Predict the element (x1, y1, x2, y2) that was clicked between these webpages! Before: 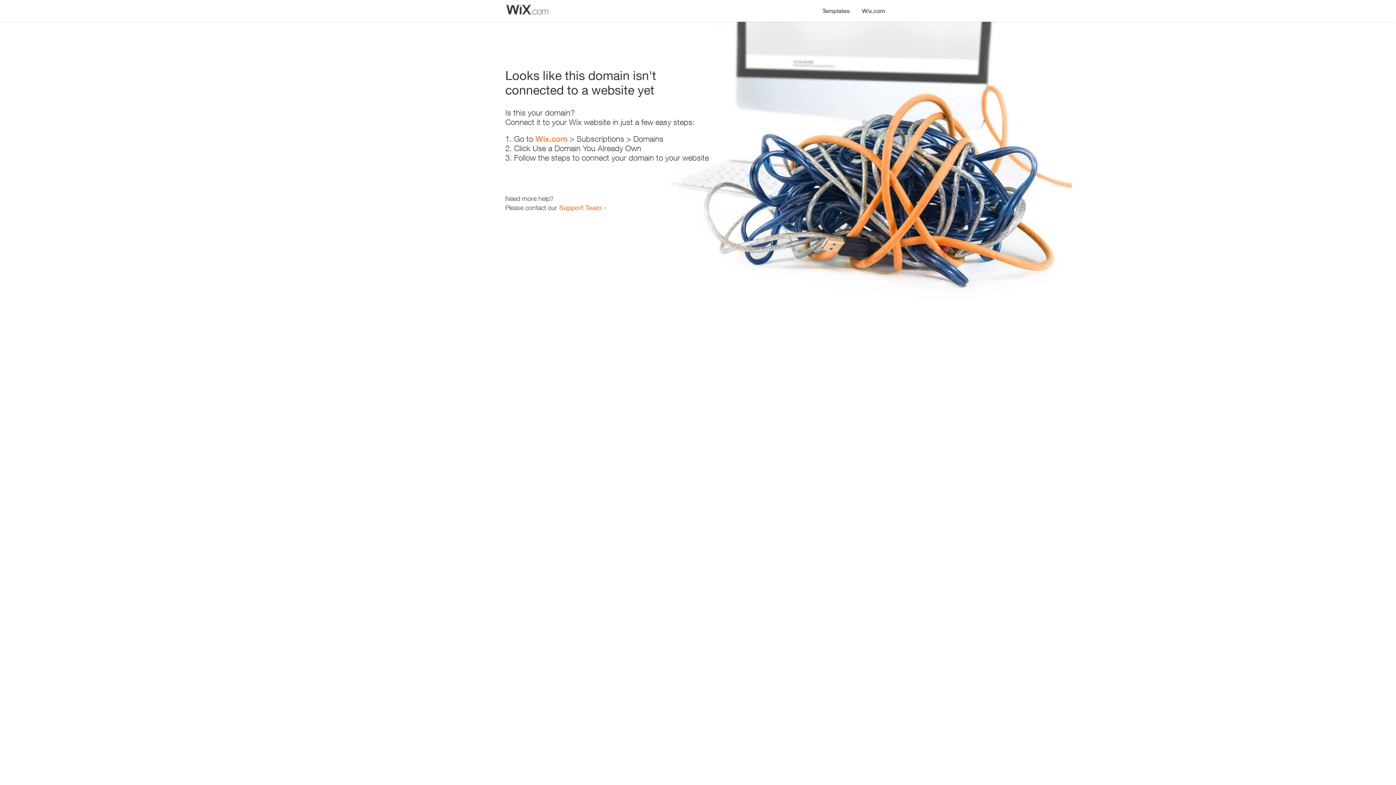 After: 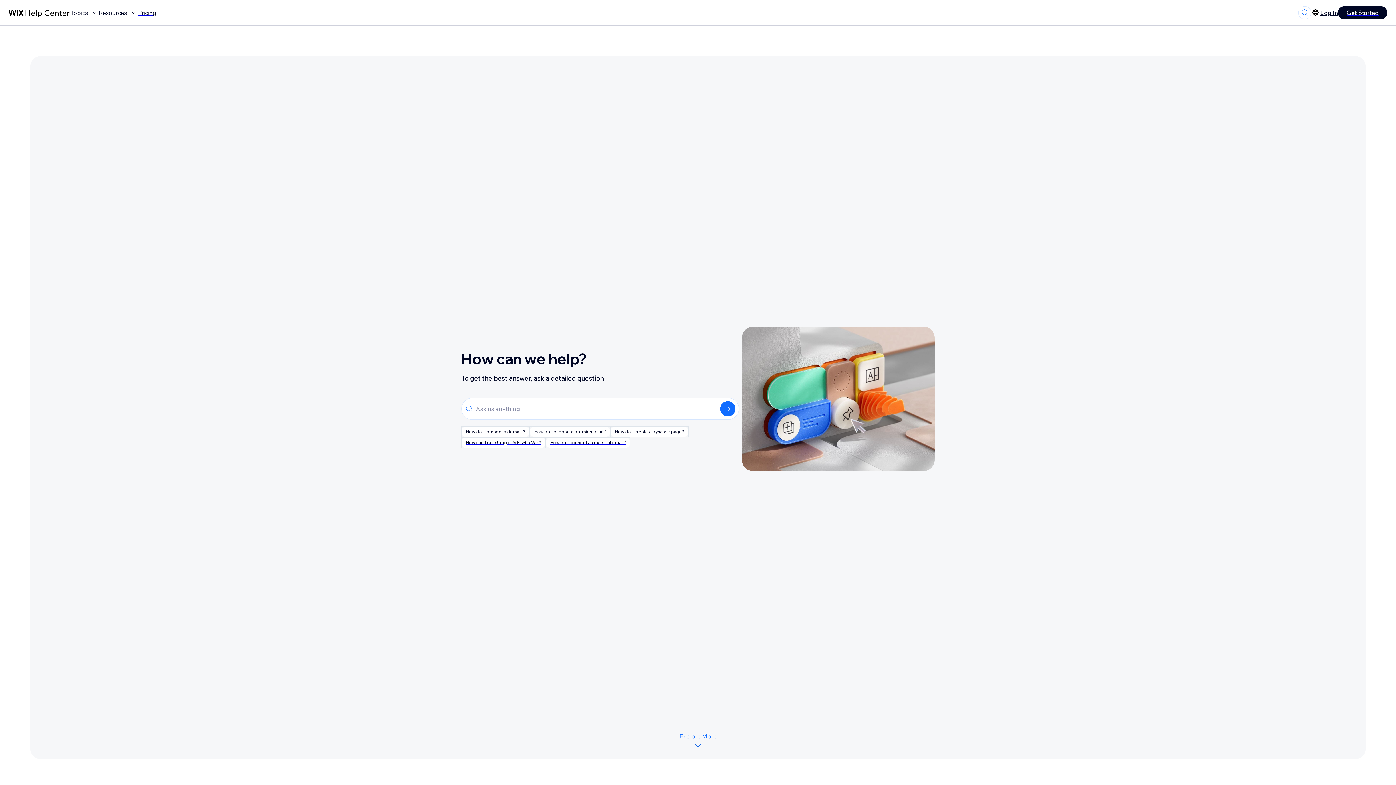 Action: label: Support Team bbox: (559, 203, 601, 211)